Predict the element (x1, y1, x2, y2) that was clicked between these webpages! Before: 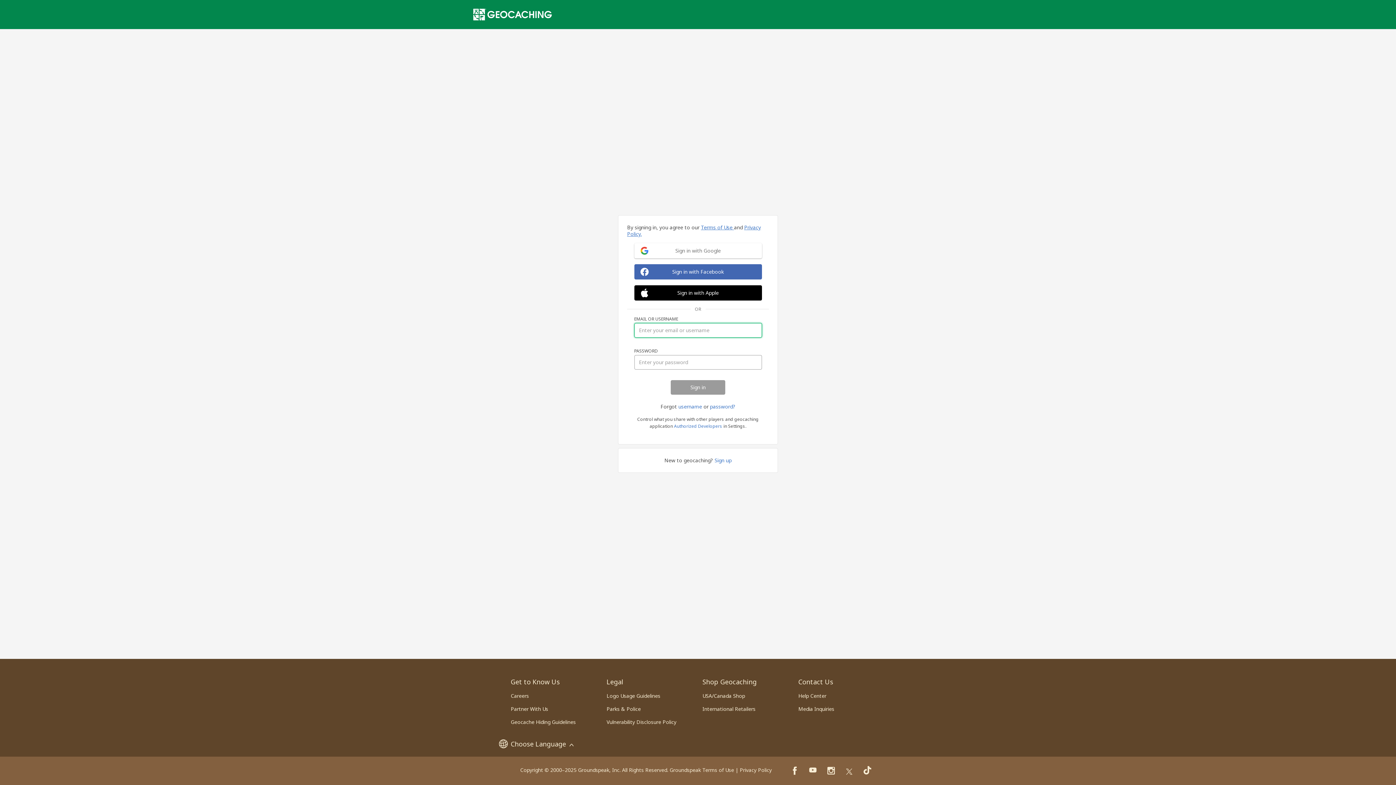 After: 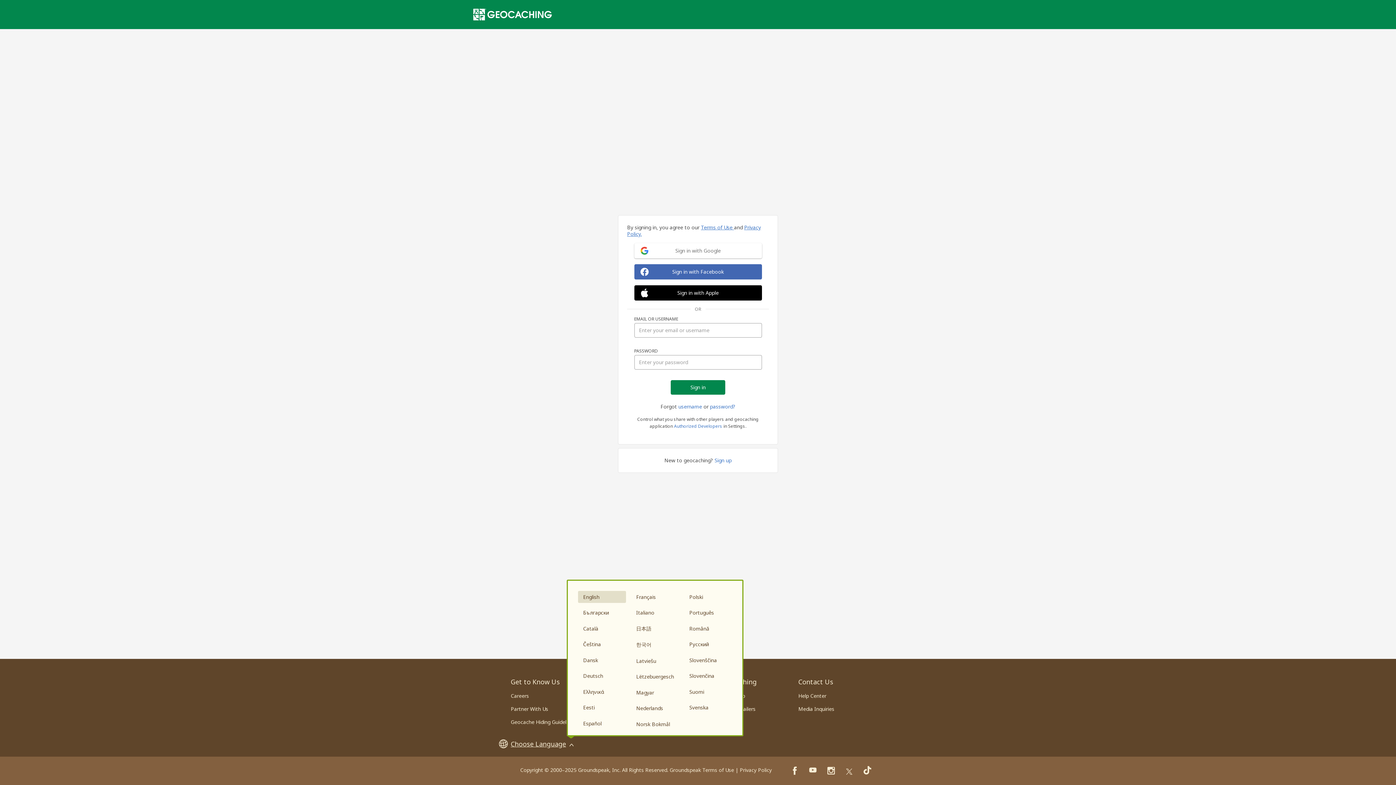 Action: bbox: (510, 739, 573, 749) label: Choose Language